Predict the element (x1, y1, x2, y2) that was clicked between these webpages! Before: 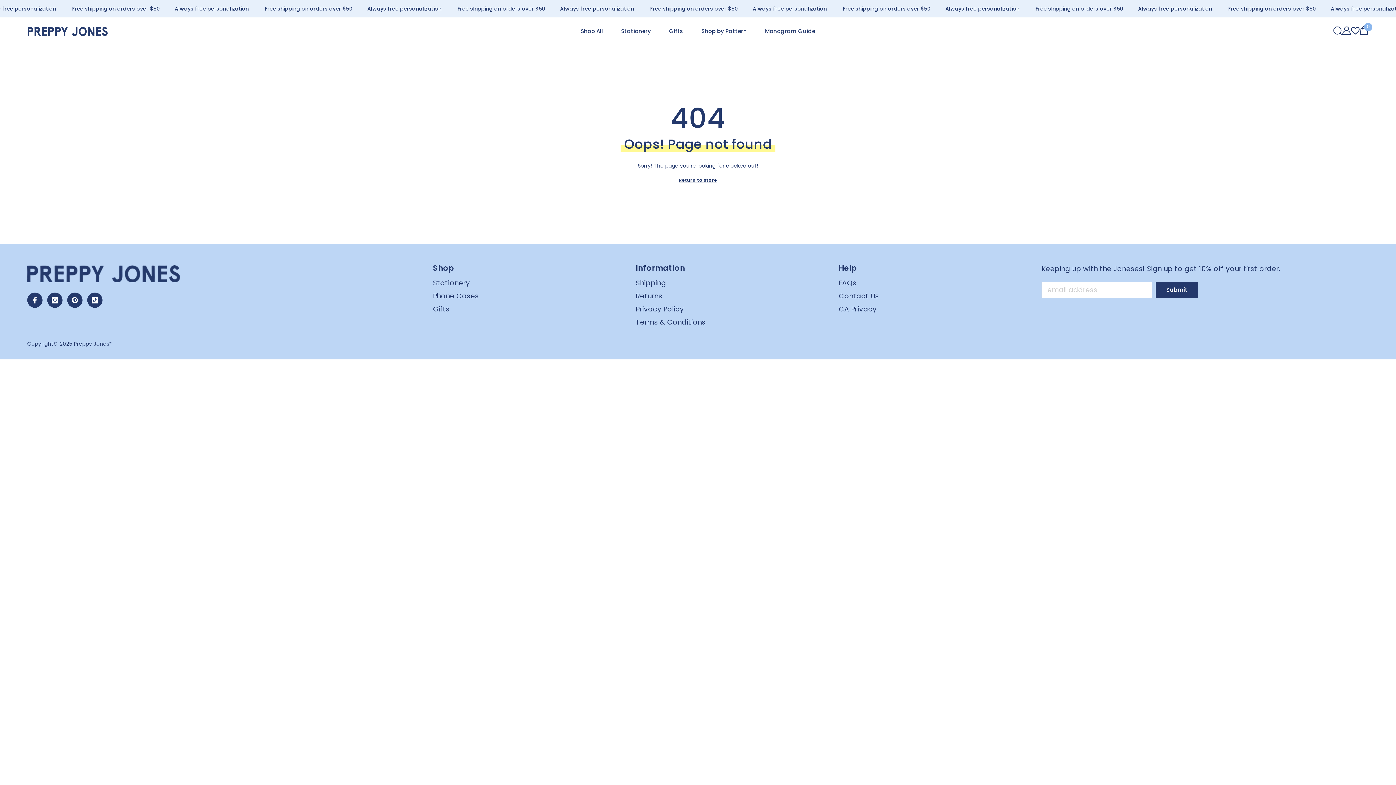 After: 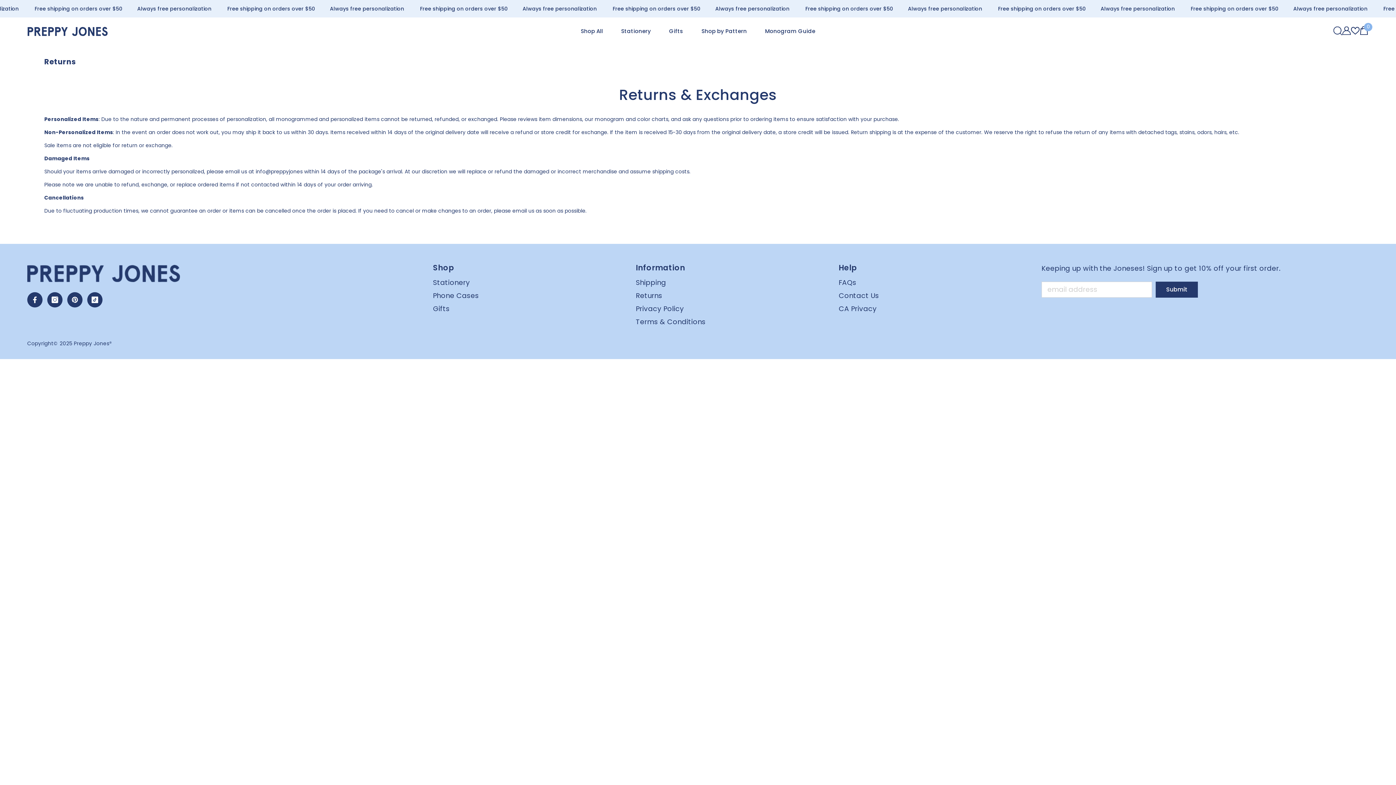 Action: bbox: (636, 289, 662, 302) label: Returns